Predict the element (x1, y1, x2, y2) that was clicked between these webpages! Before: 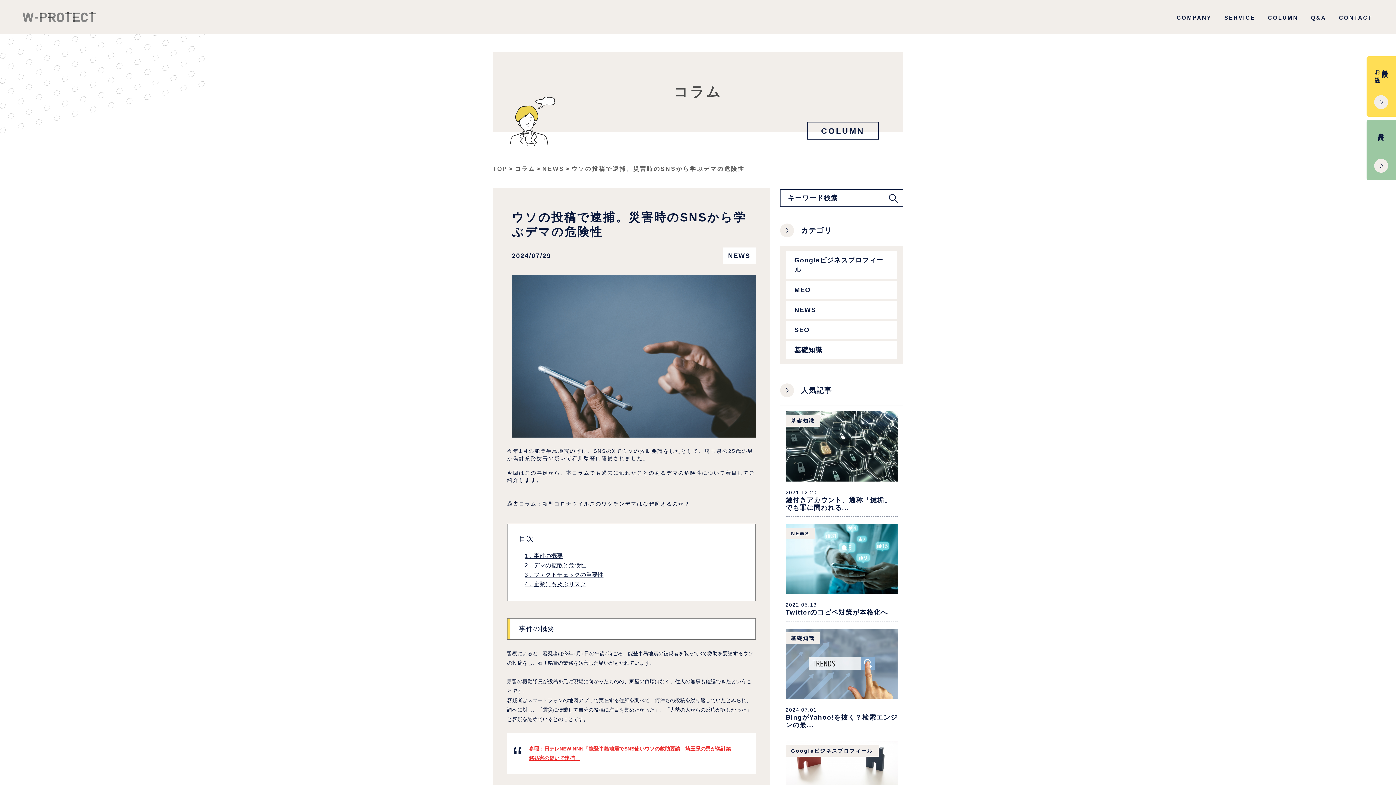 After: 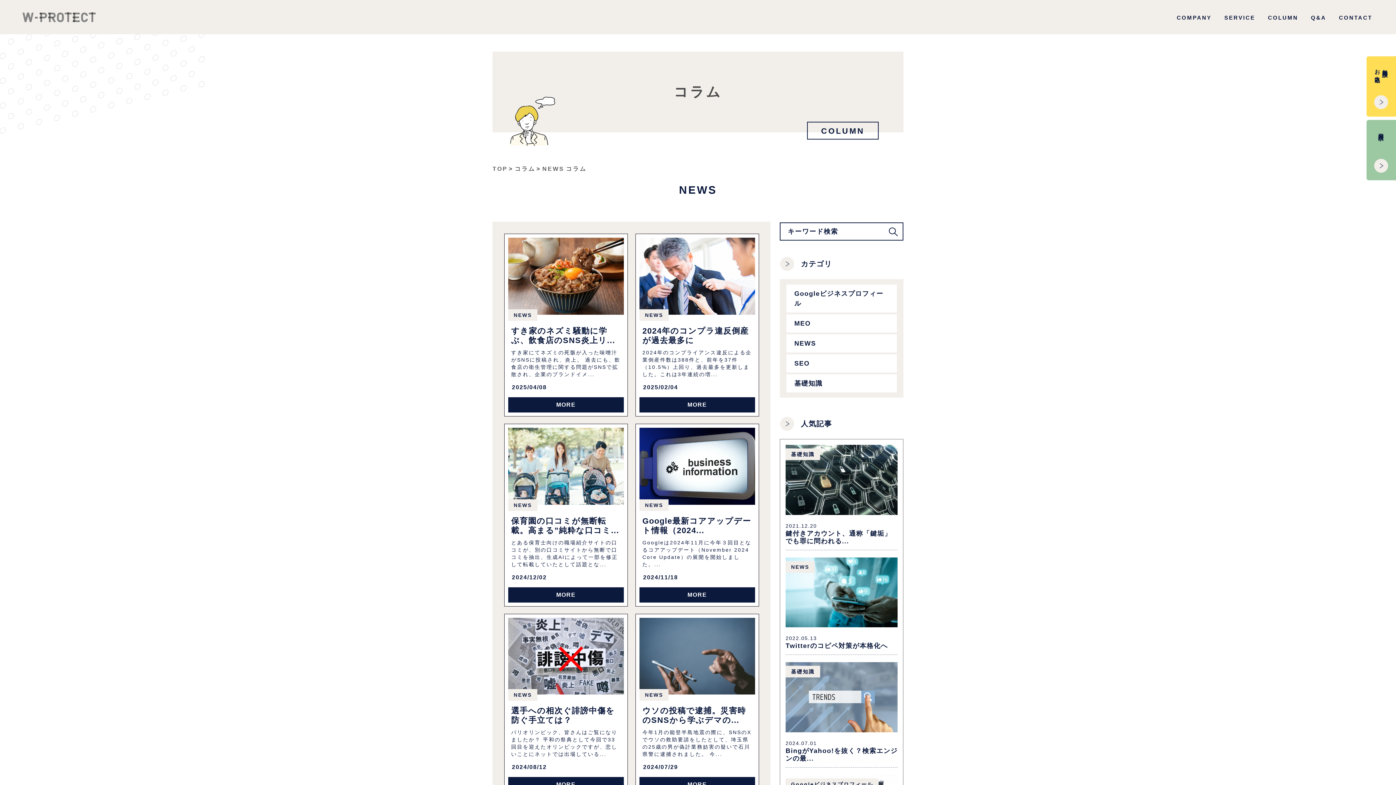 Action: bbox: (542, 165, 564, 172) label: NEWS